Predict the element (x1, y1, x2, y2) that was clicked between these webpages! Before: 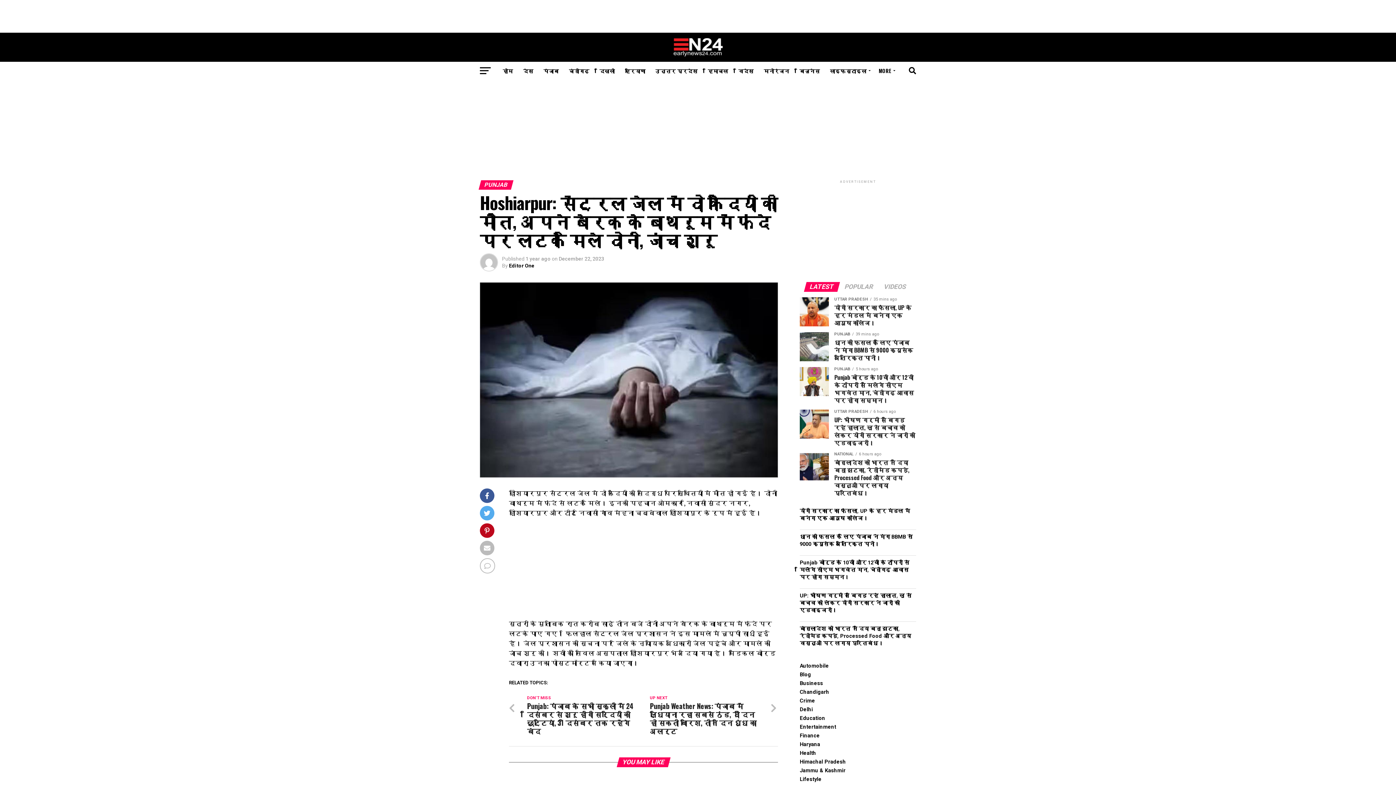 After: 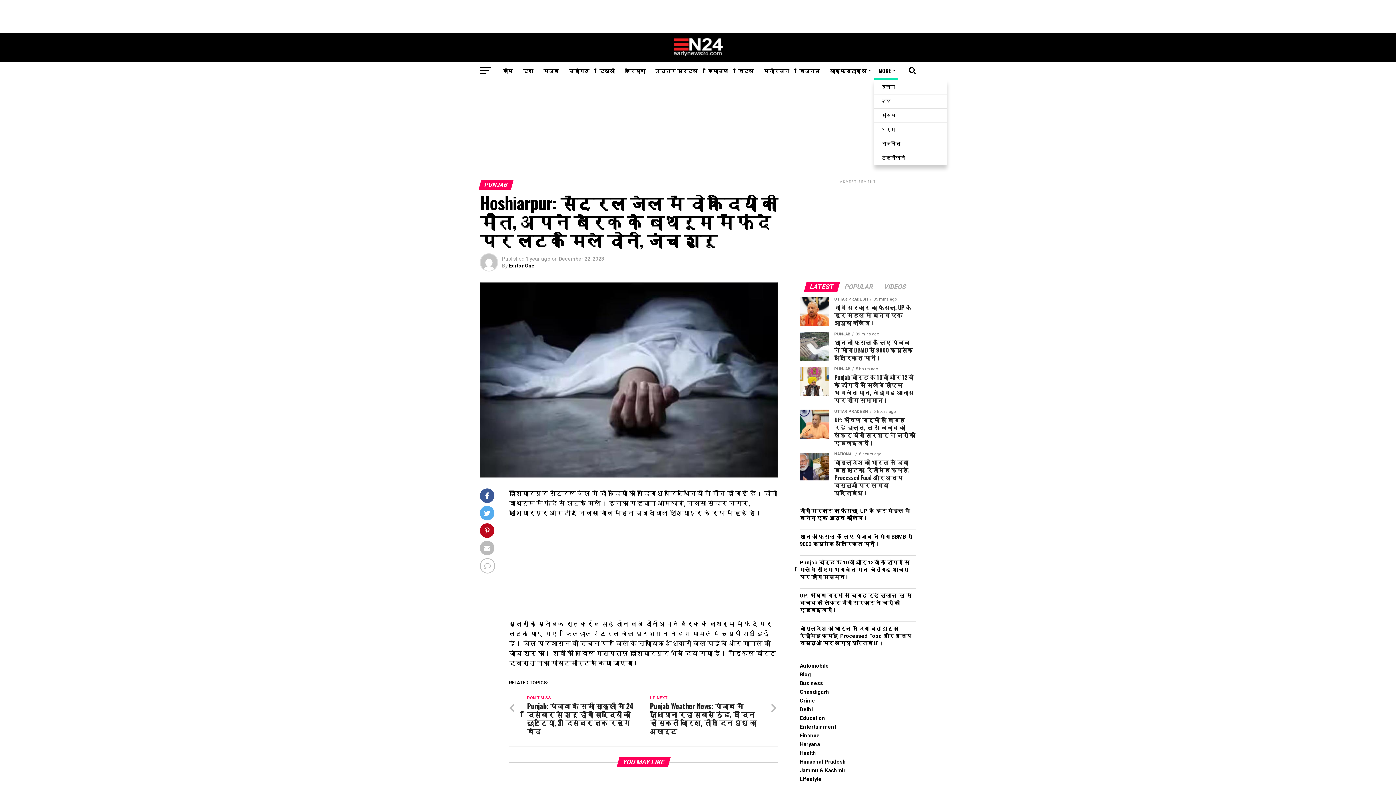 Action: bbox: (874, 61, 897, 80) label: MORE